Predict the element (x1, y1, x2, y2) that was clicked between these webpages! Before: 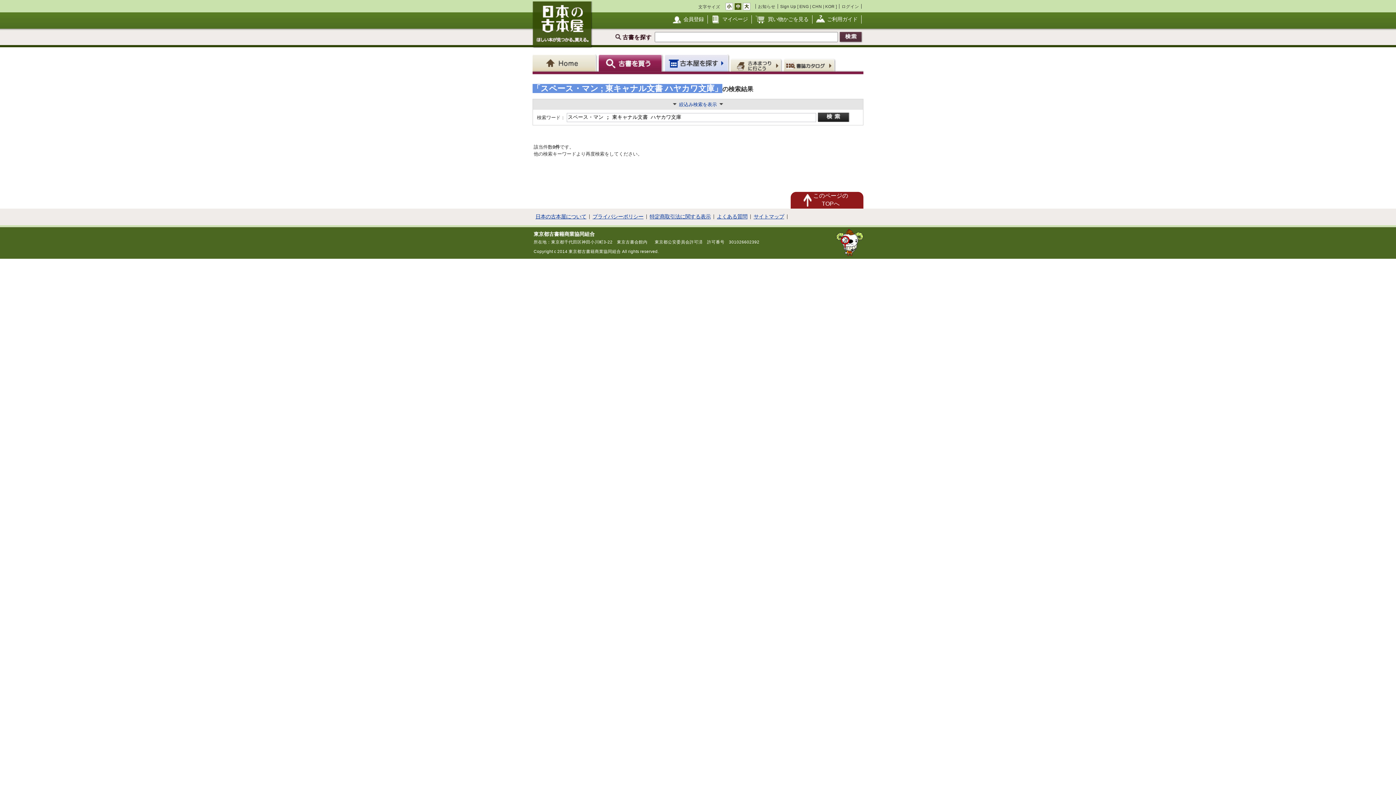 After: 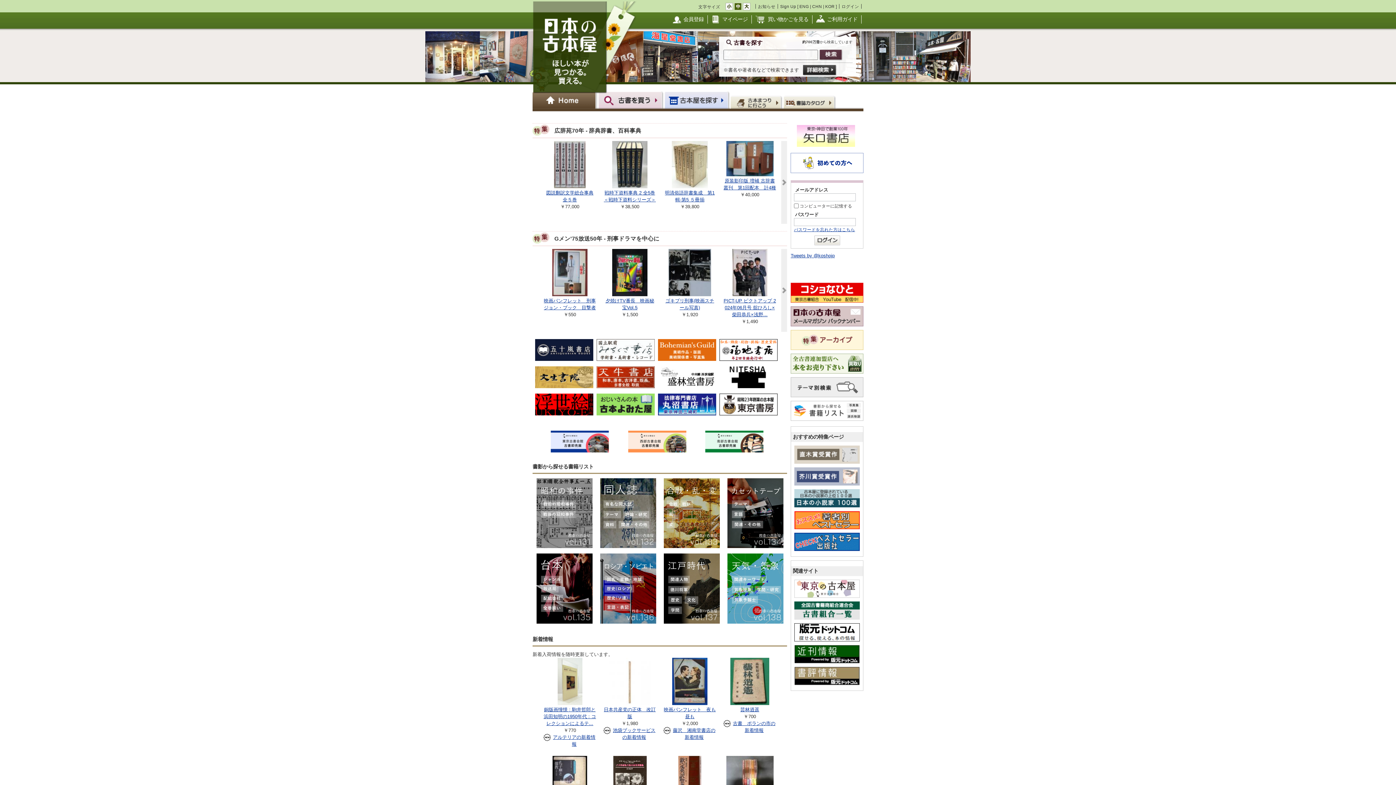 Action: label: Home bbox: (532, 54, 598, 71)